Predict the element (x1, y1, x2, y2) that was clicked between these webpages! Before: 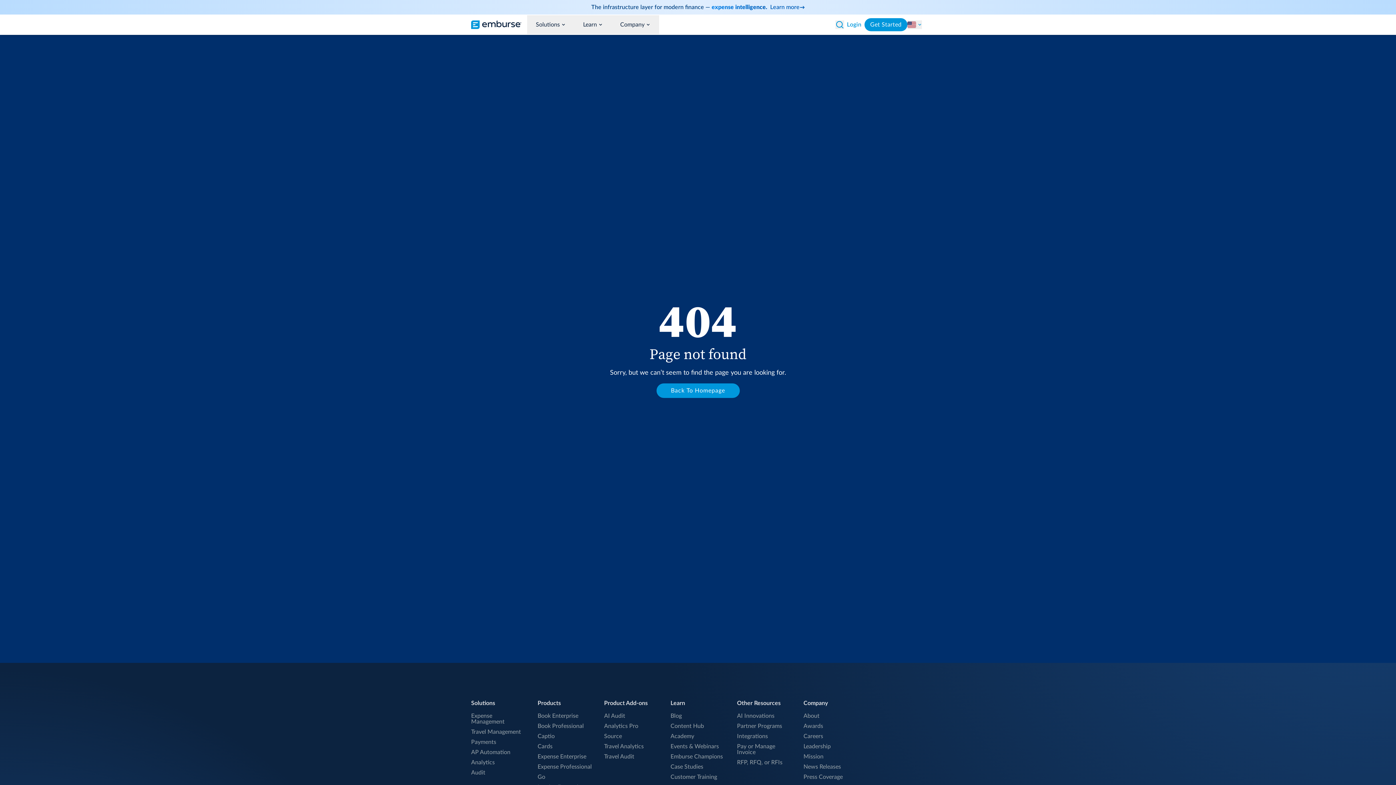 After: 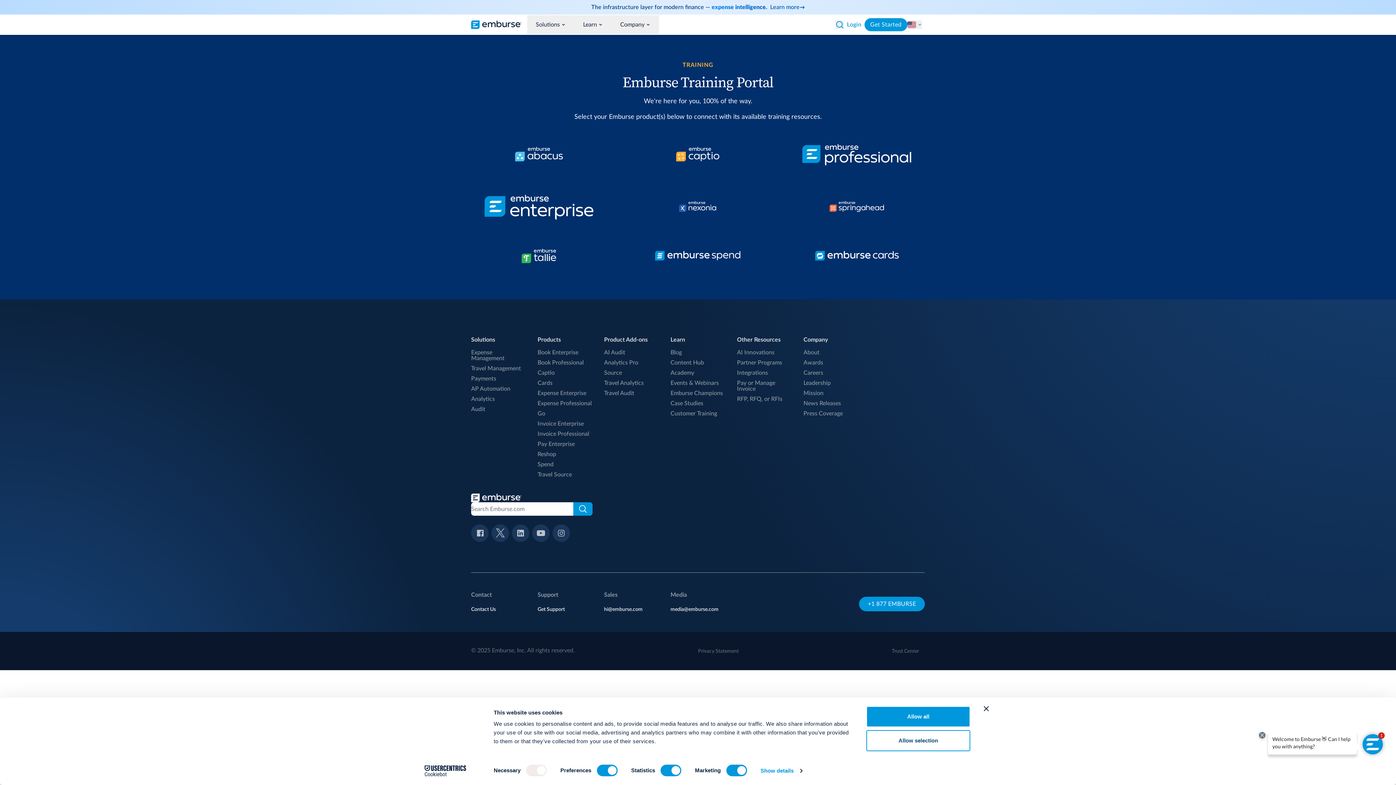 Action: bbox: (670, 774, 725, 780) label: Customer Training